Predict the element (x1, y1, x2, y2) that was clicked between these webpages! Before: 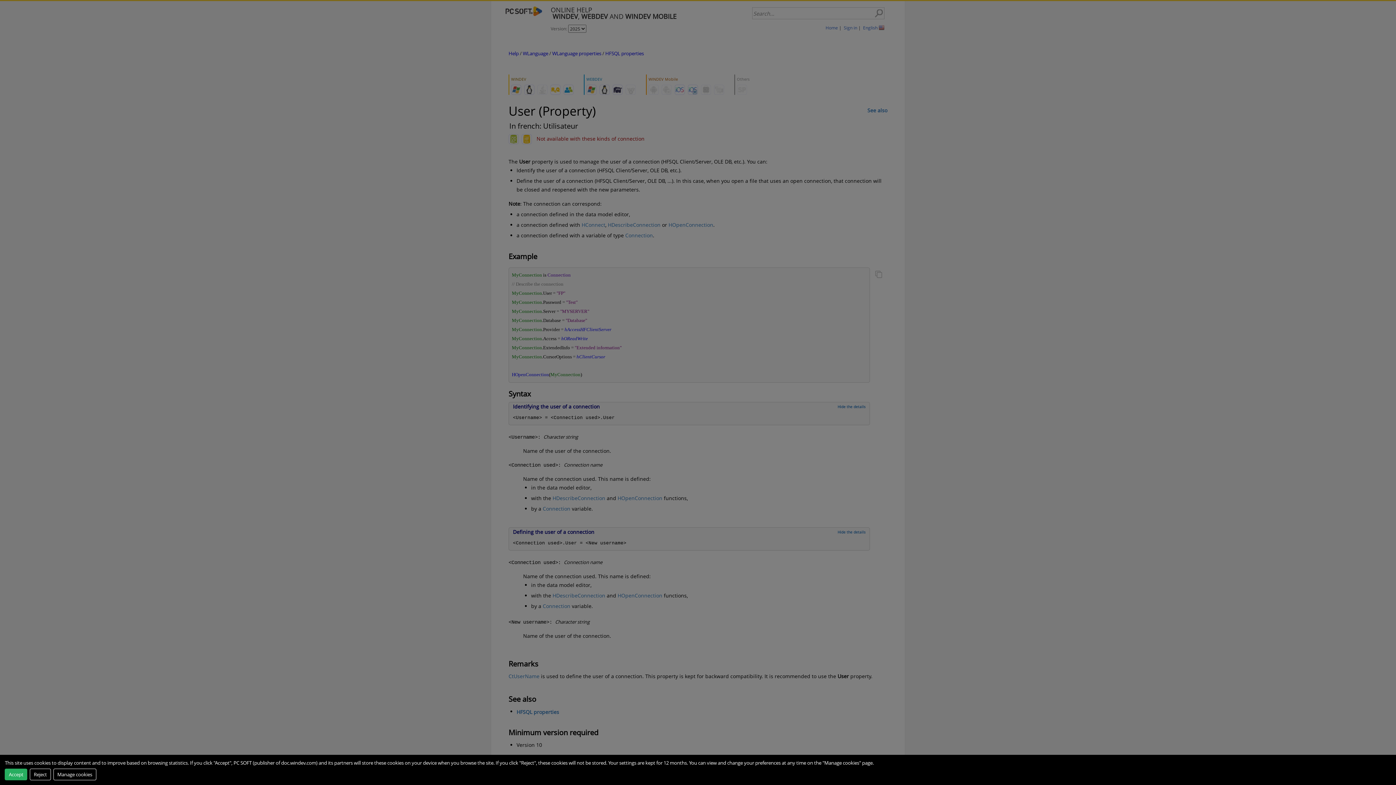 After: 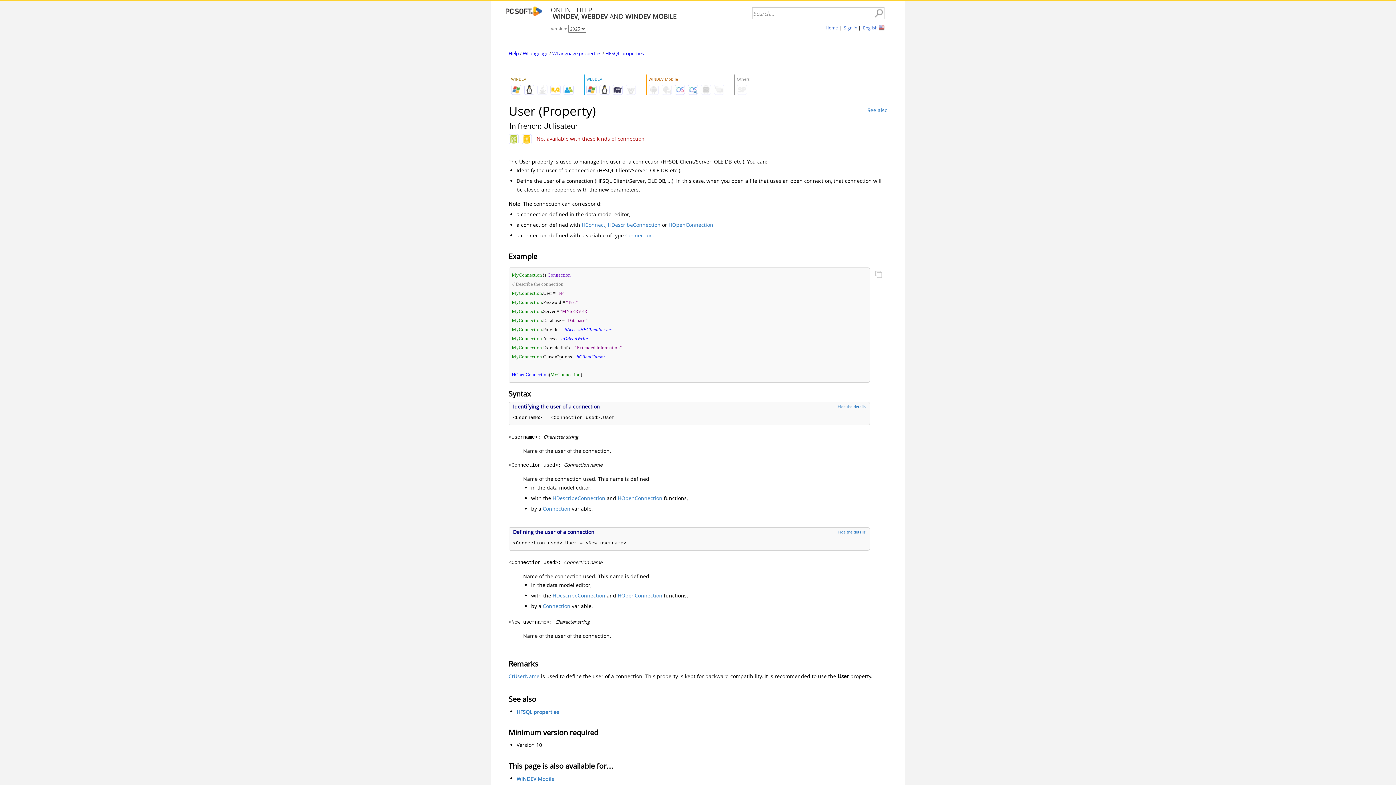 Action: label: Reject bbox: (29, 768, 50, 780)